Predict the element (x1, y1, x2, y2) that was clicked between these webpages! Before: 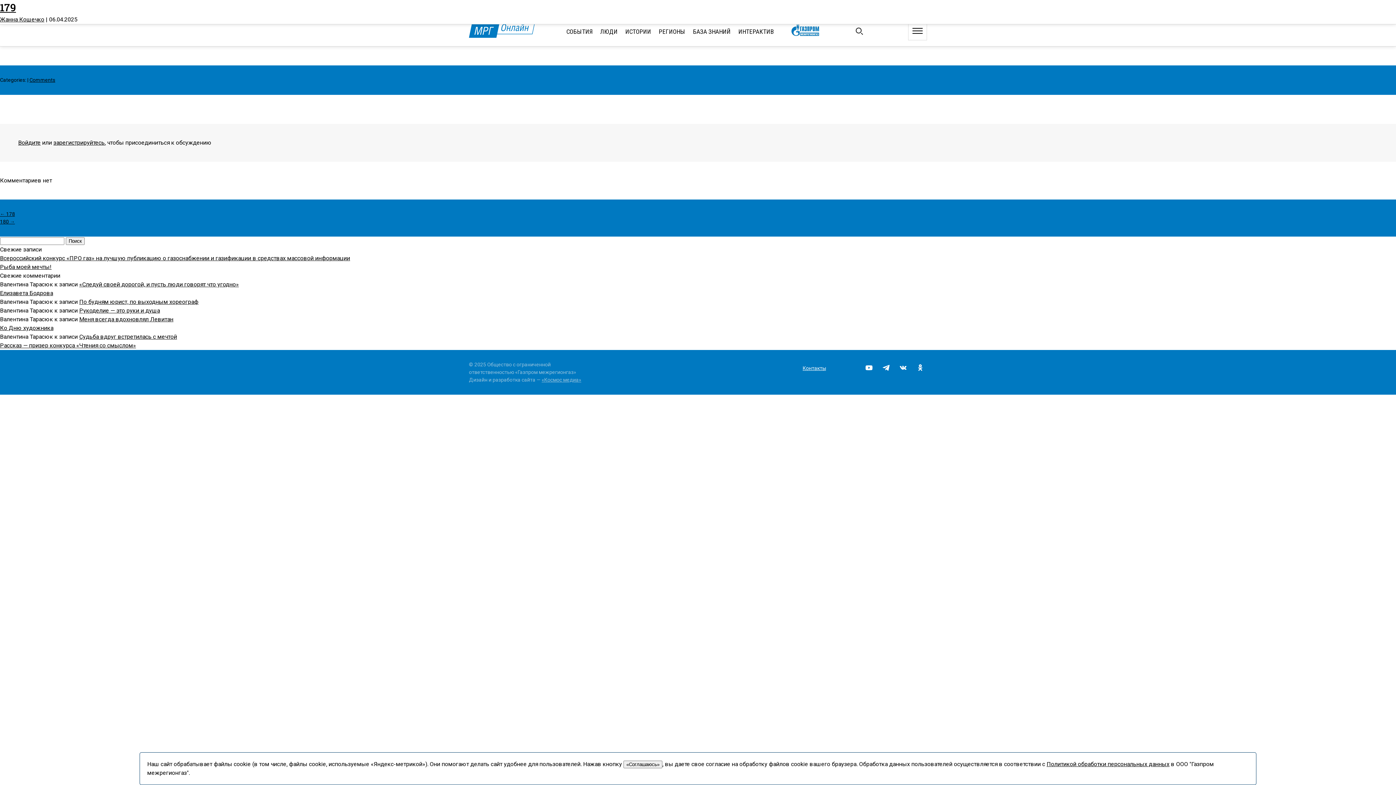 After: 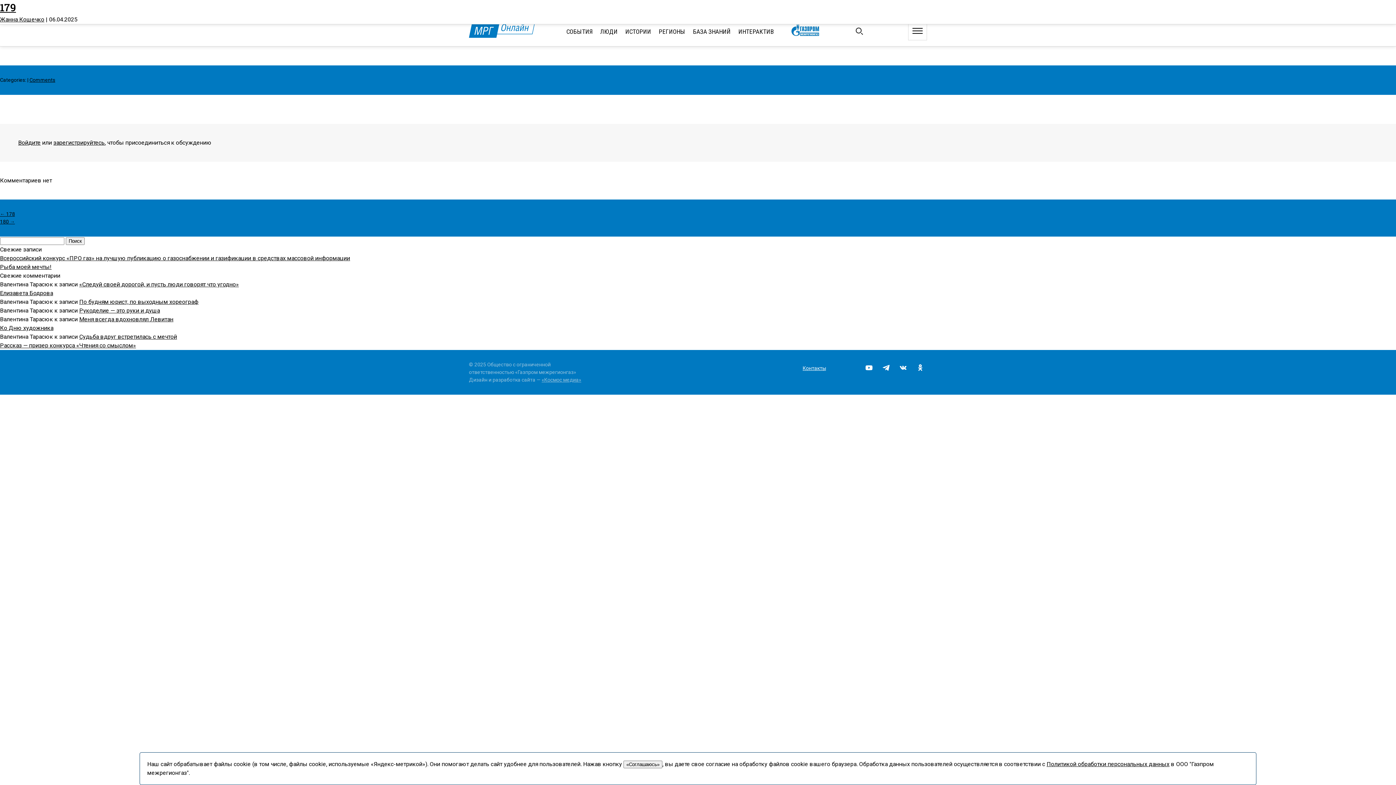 Action: label: Политикой обработки персональных данных bbox: (1046, 761, 1169, 768)